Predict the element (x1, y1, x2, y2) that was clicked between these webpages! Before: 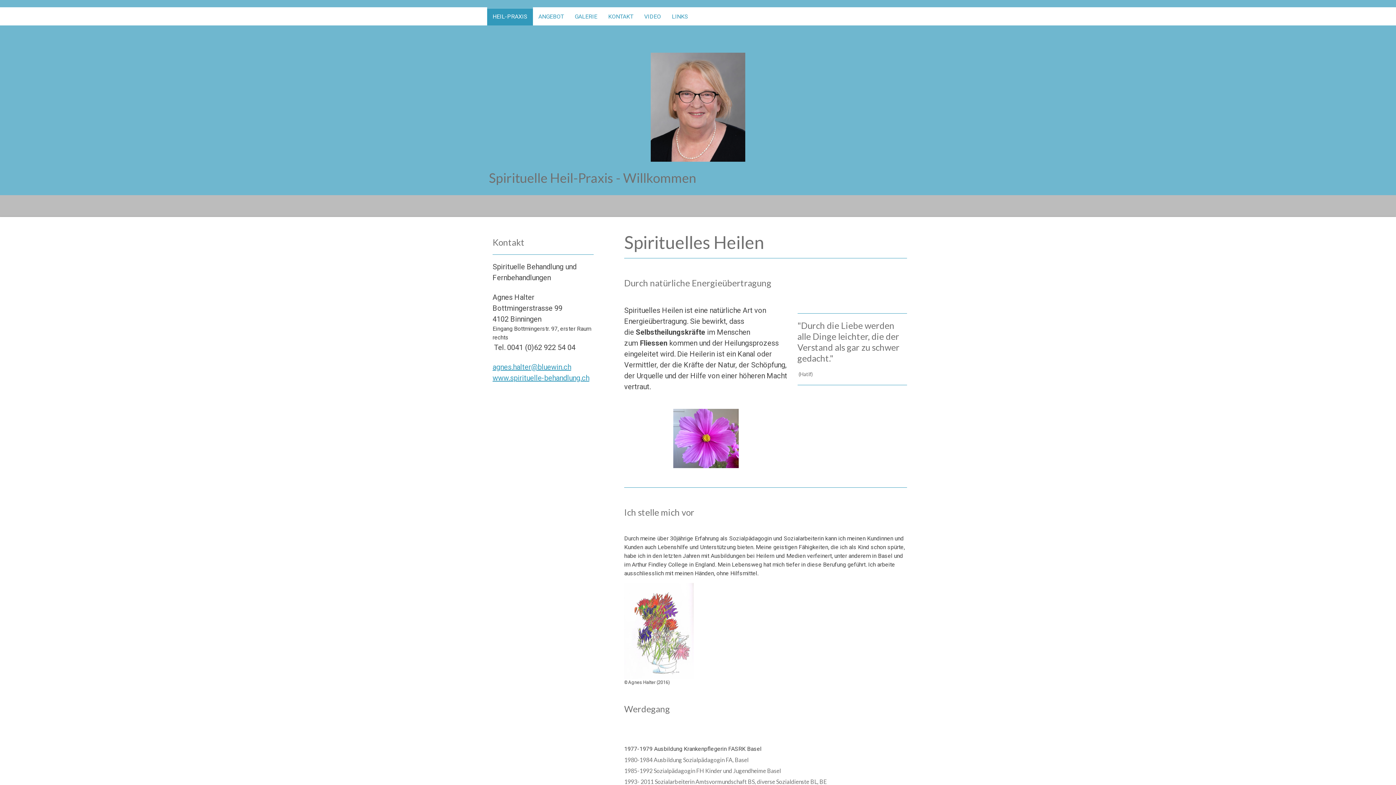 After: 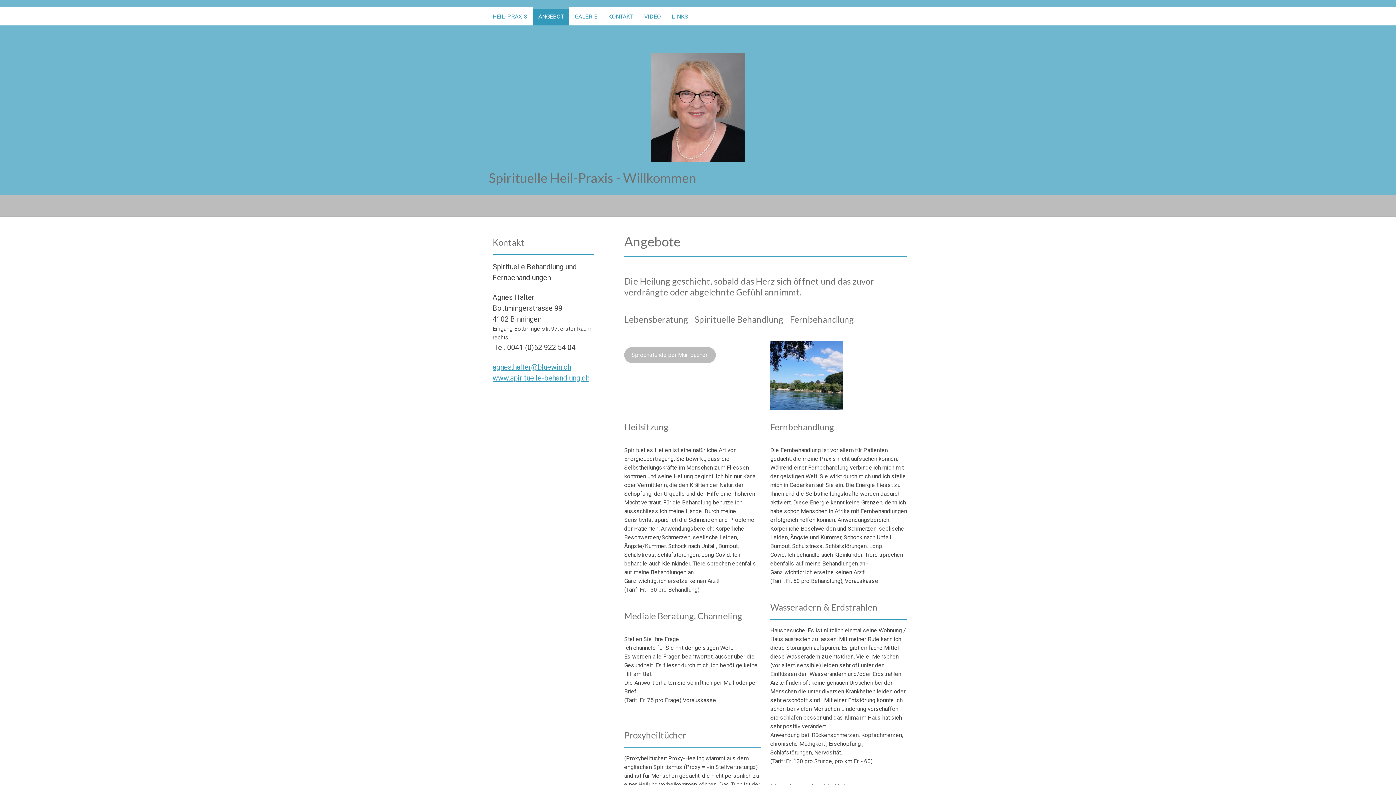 Action: label: ANGEBOT bbox: (533, 7, 569, 25)